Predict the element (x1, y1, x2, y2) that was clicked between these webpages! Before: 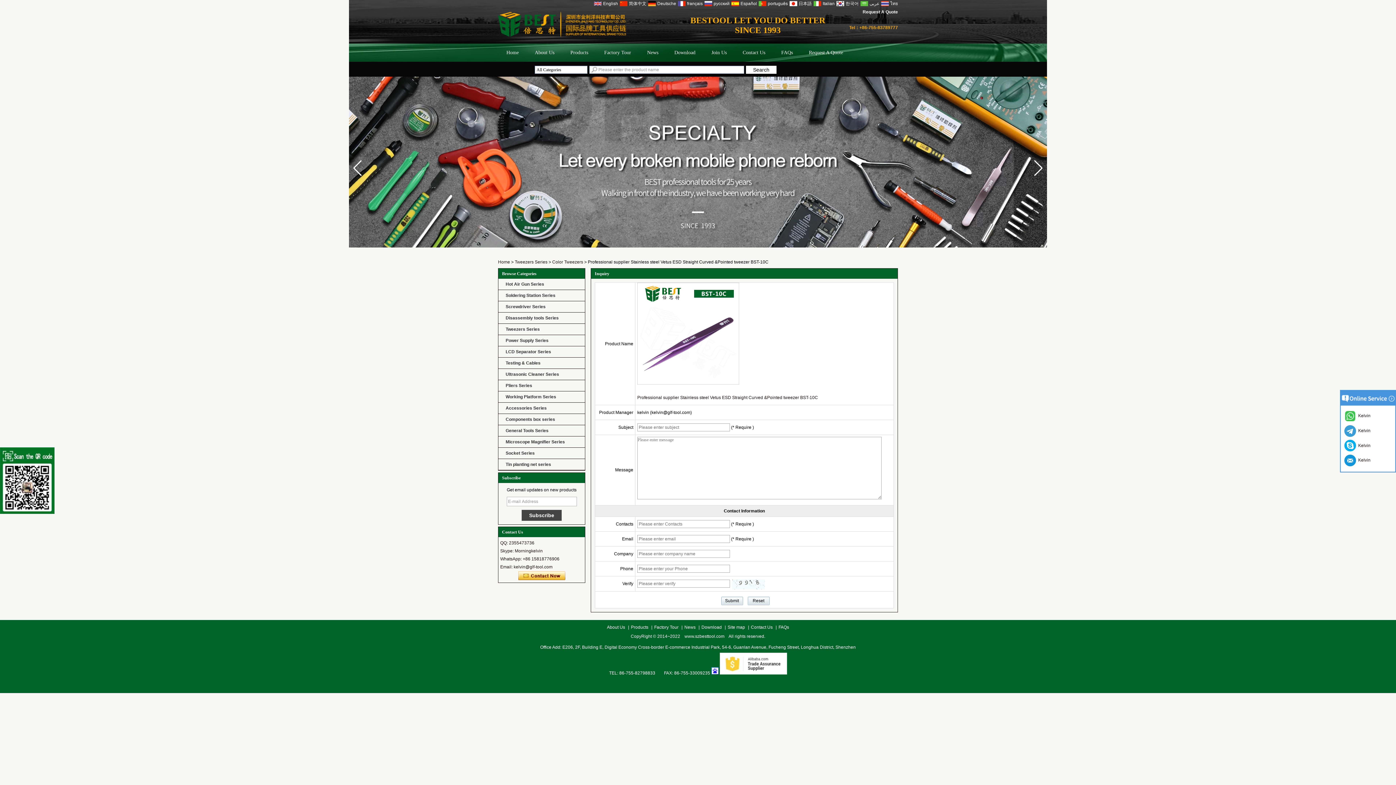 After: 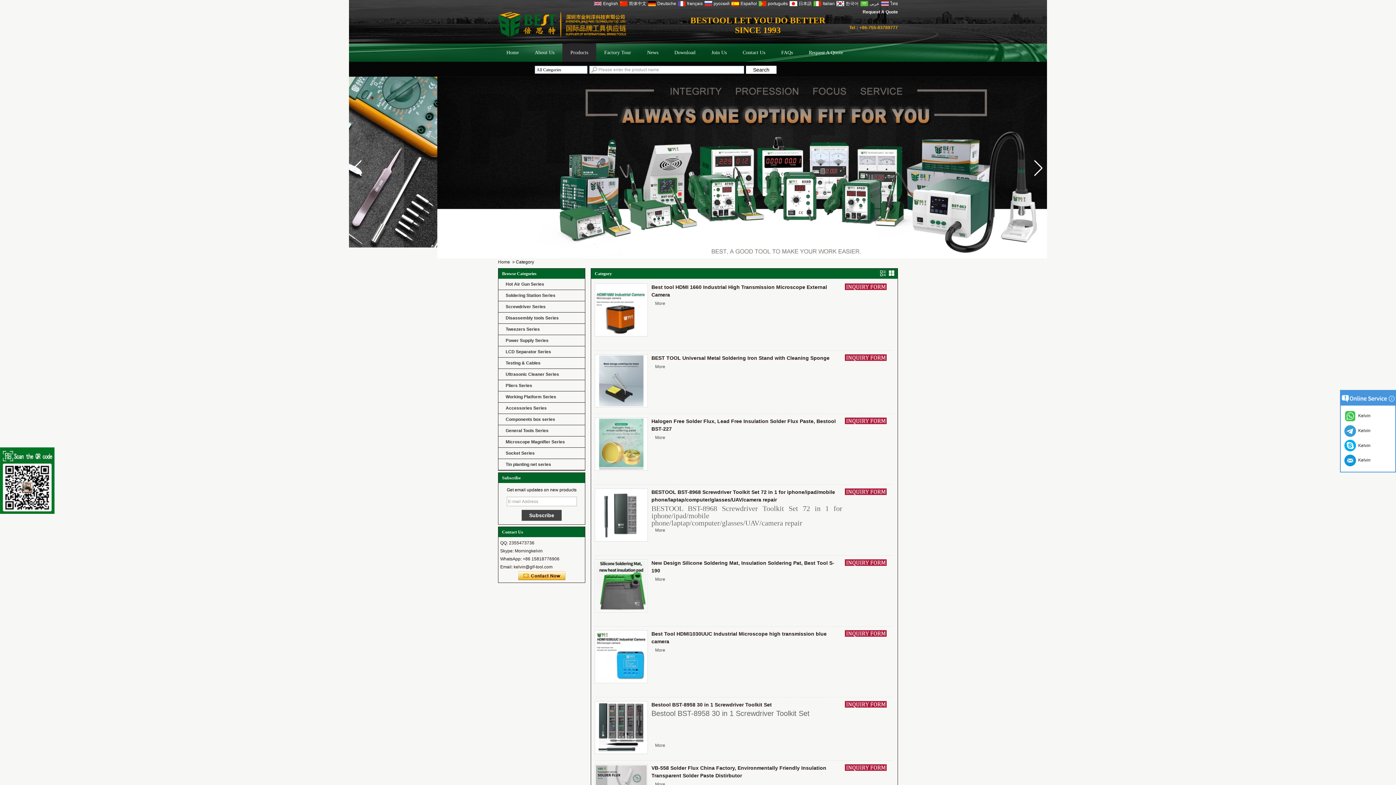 Action: bbox: (631, 625, 648, 630) label: Products